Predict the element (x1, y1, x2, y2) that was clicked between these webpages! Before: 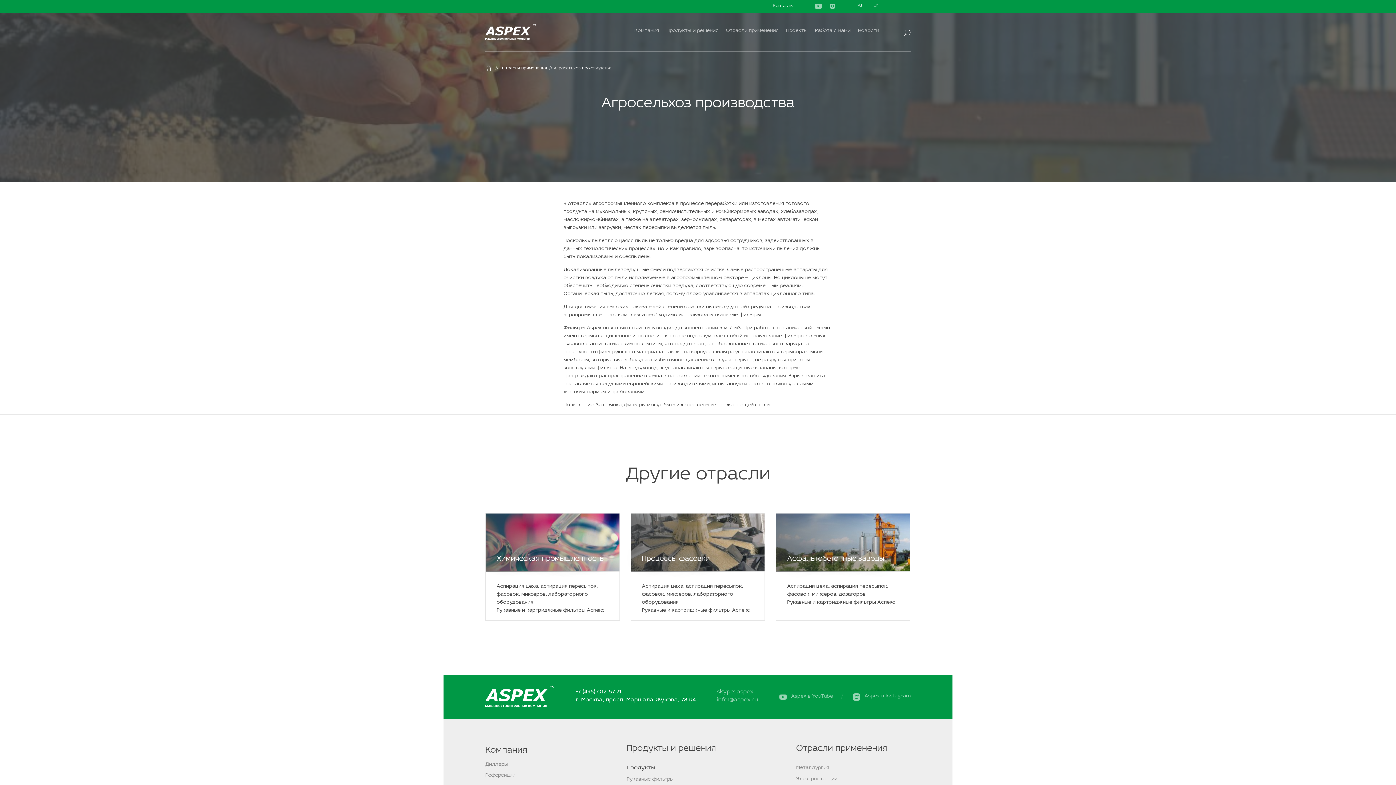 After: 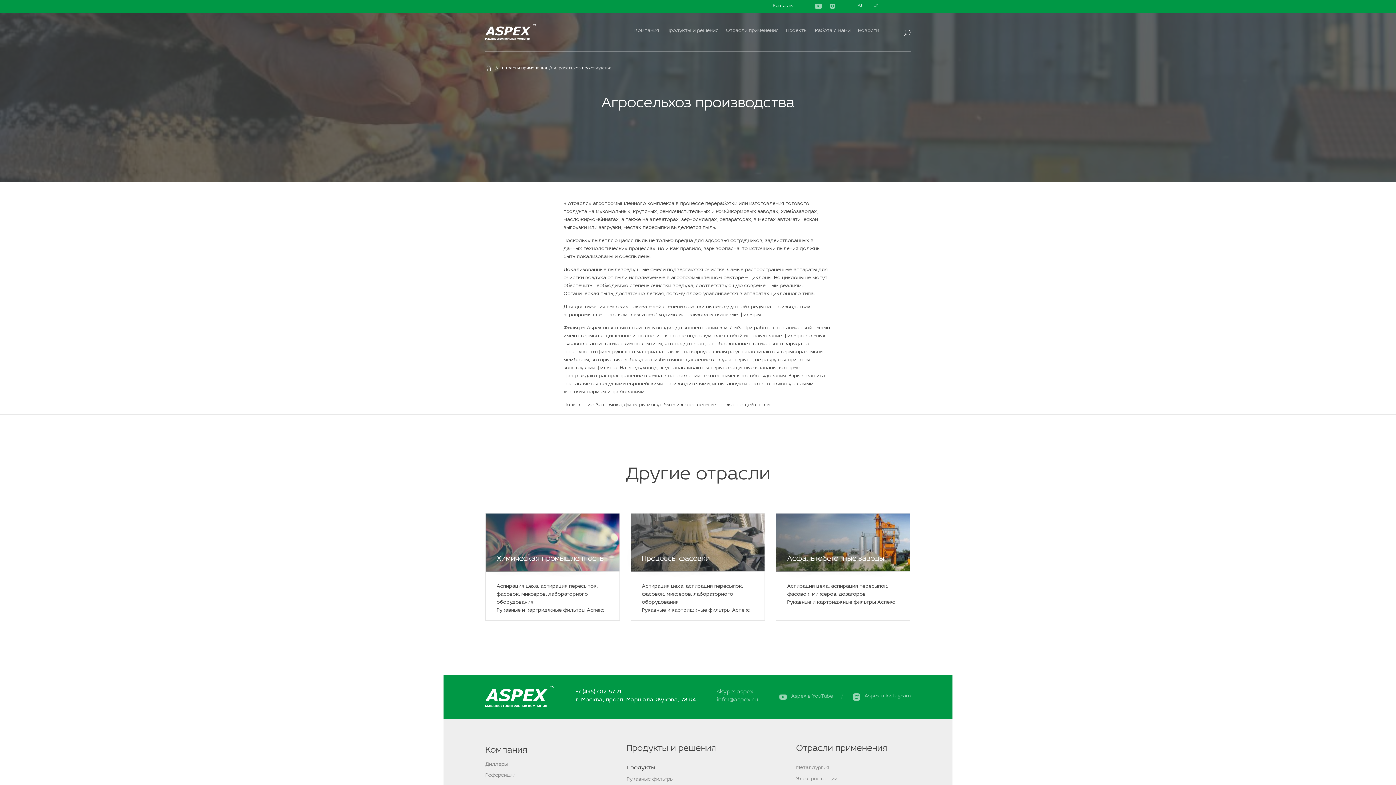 Action: bbox: (575, 689, 621, 695) label: +7 (495) 012-57-71‬‬